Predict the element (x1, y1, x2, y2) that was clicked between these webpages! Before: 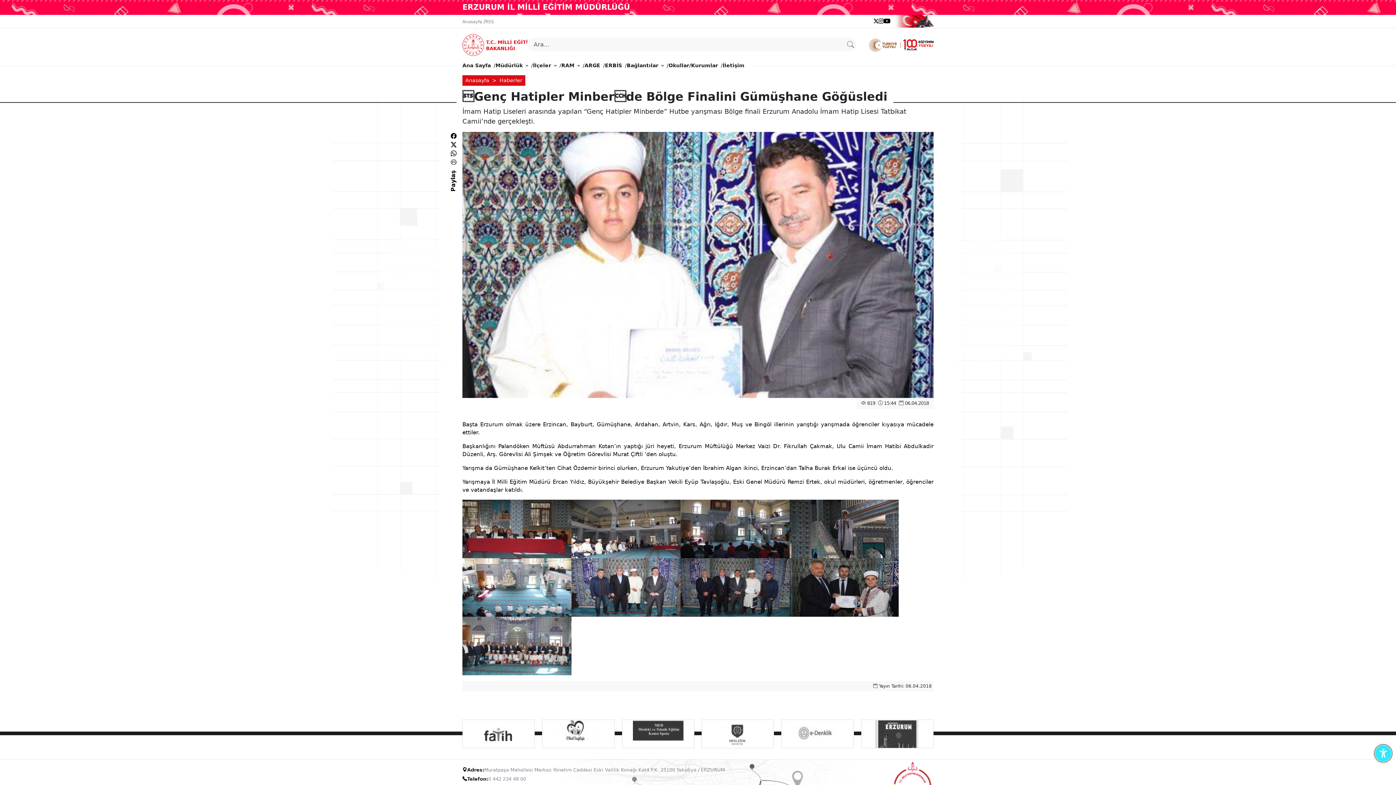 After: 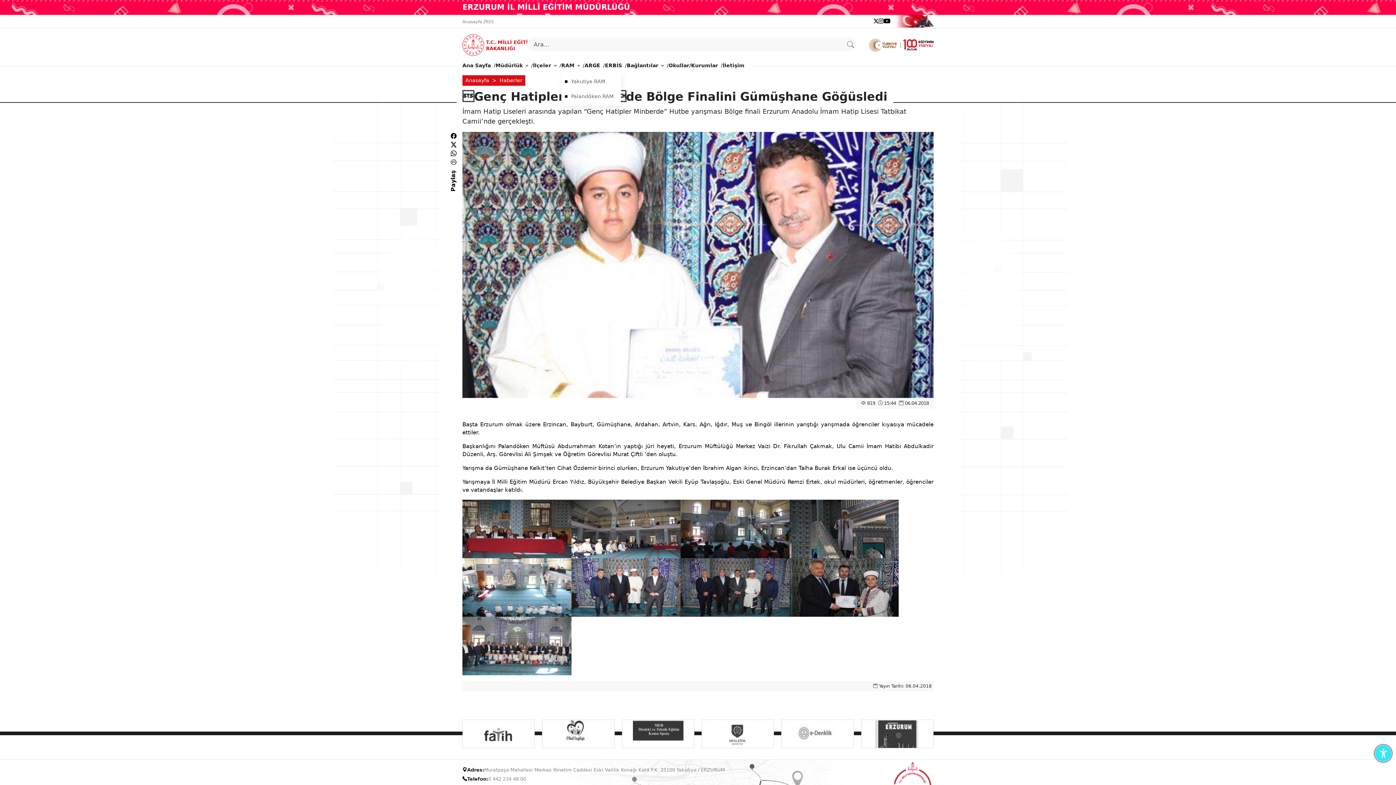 Action: bbox: (561, 58, 580, 72) label: RAM